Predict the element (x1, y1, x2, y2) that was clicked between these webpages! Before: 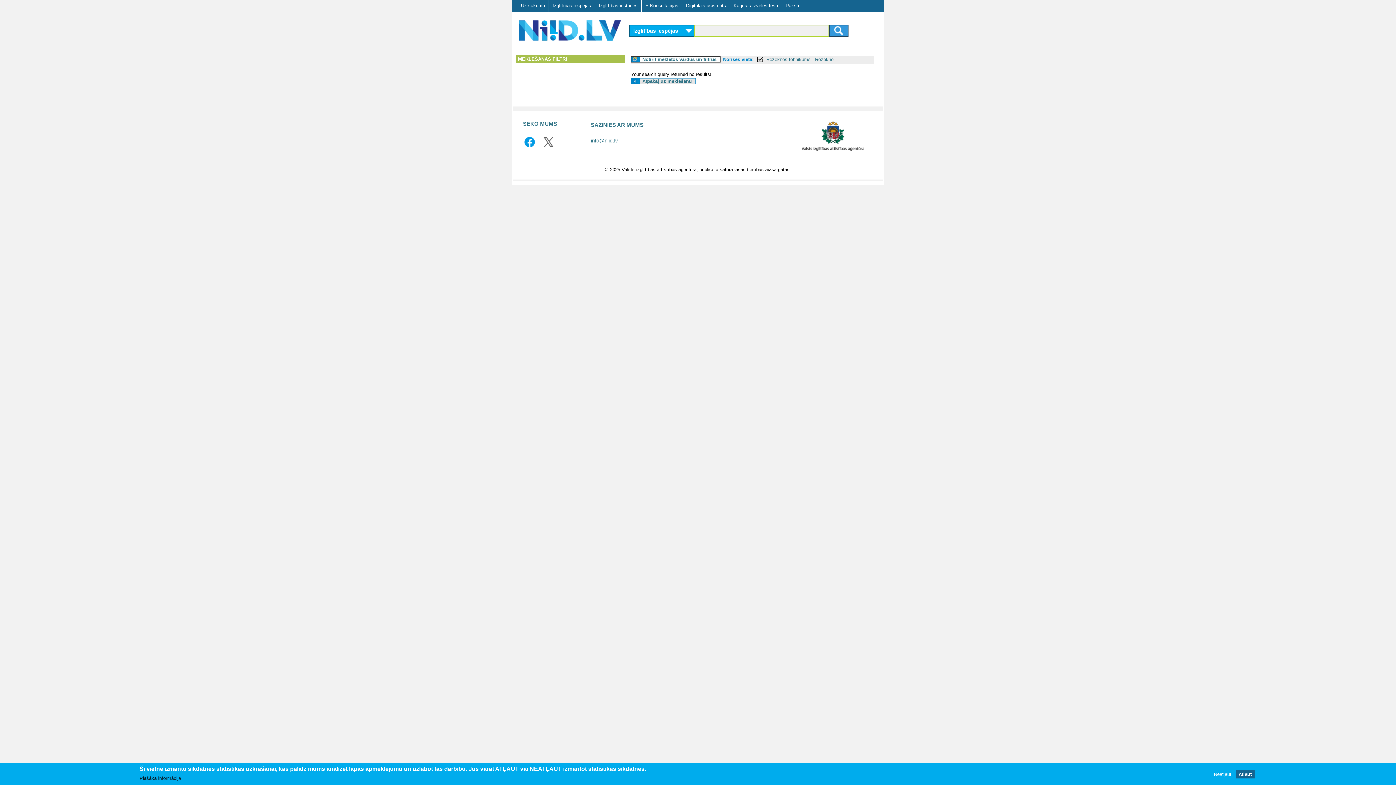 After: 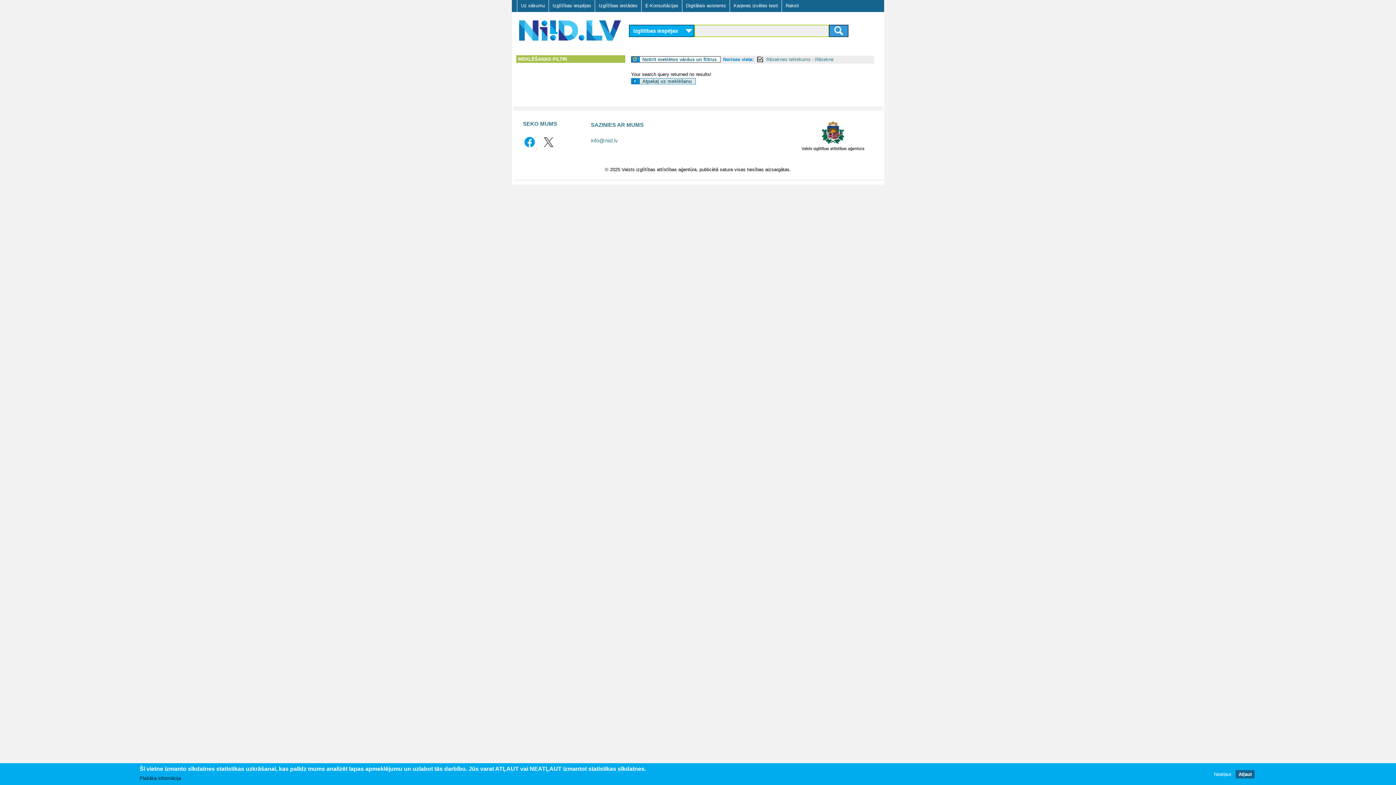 Action: bbox: (523, 143, 537, 149) label:  